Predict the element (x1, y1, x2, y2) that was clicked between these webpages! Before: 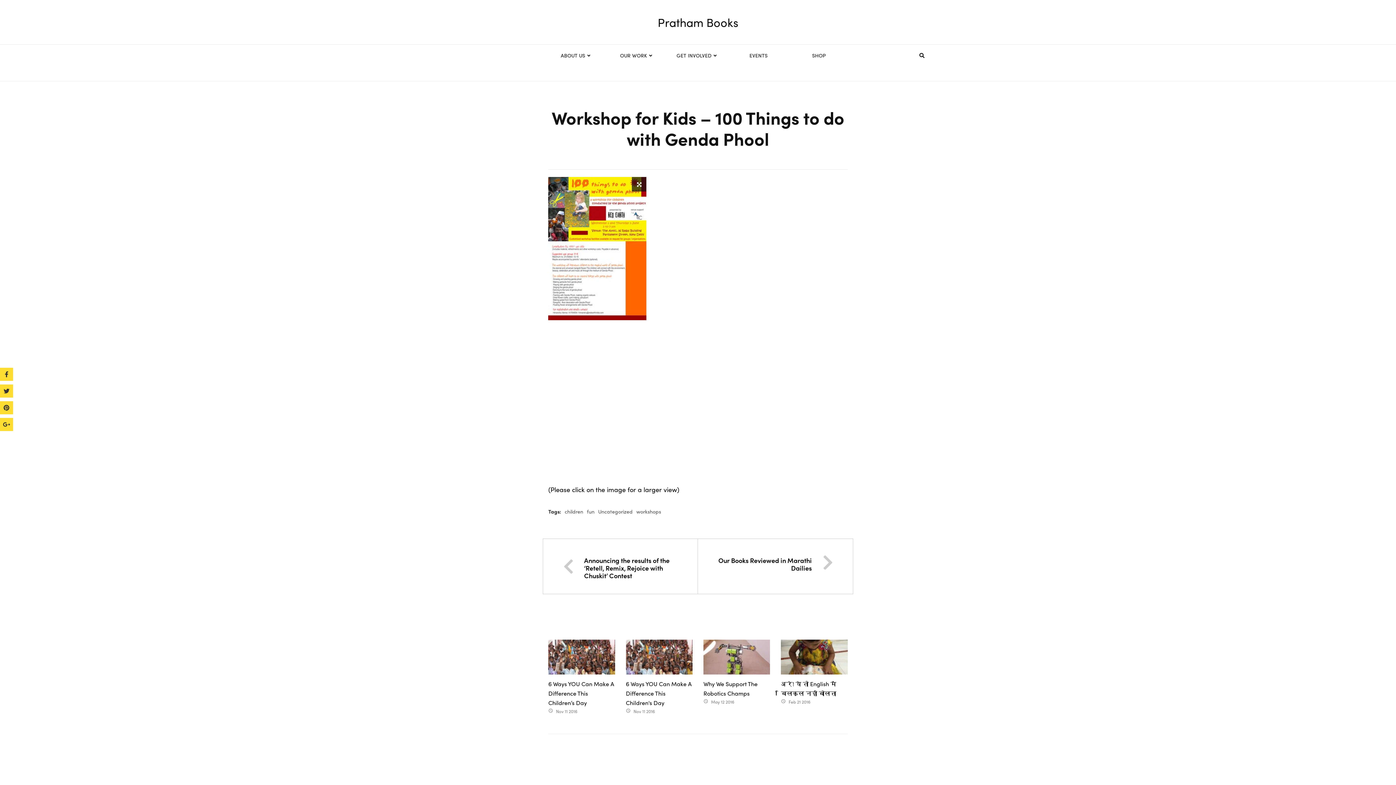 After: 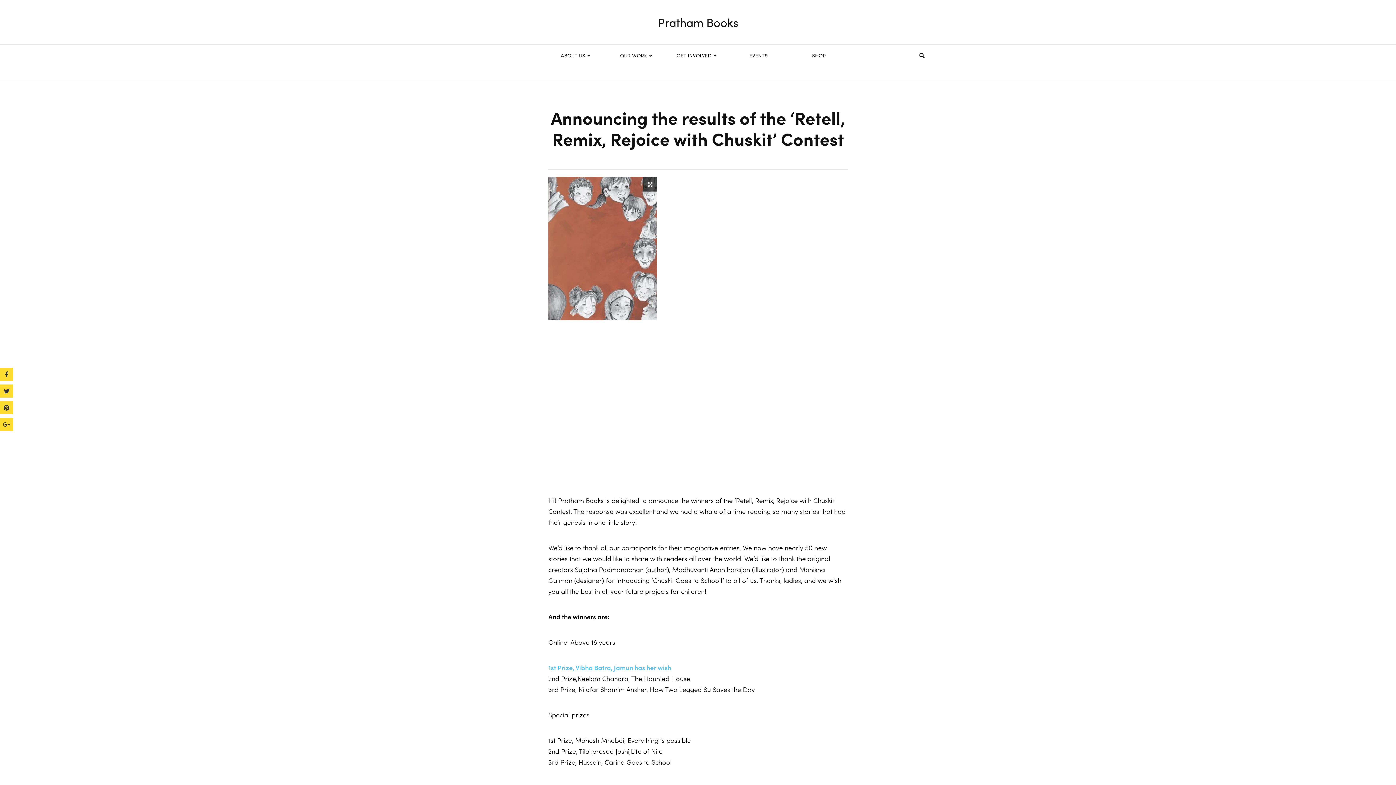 Action: label: Announcing the results of the ‘Retell, Remix, Rejoice with Chuskit’ Contest bbox: (584, 556, 669, 580)